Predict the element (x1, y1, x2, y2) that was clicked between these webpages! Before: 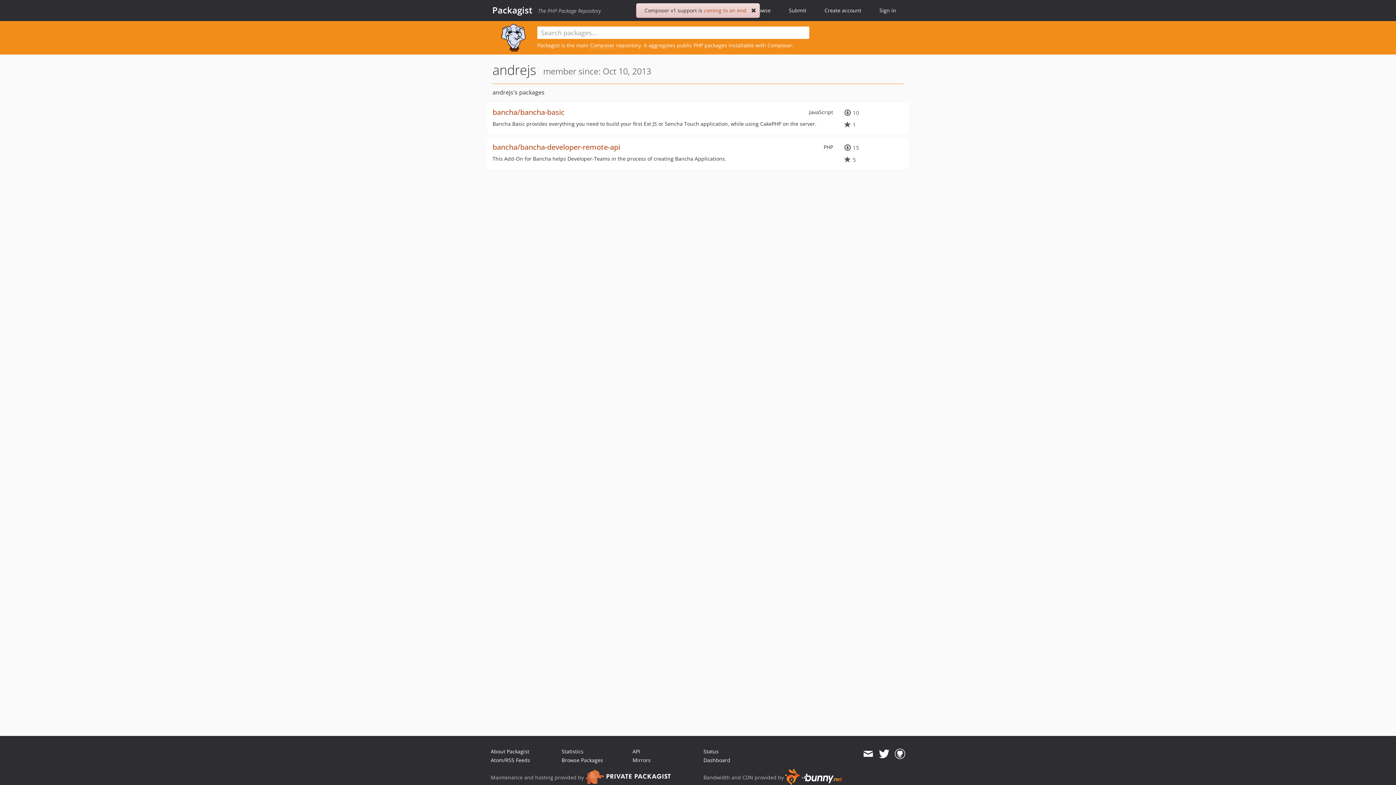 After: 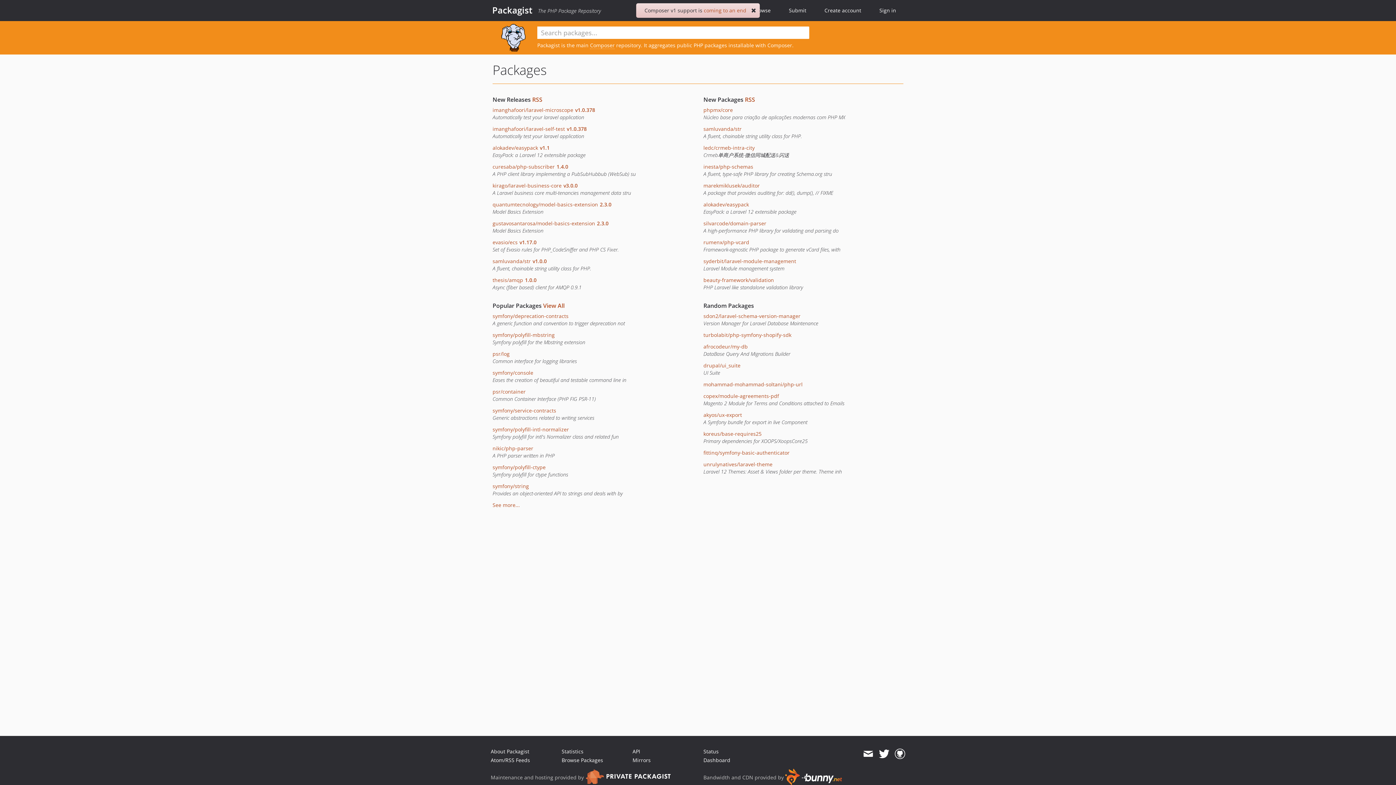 Action: label: Browse Packages bbox: (561, 757, 603, 764)